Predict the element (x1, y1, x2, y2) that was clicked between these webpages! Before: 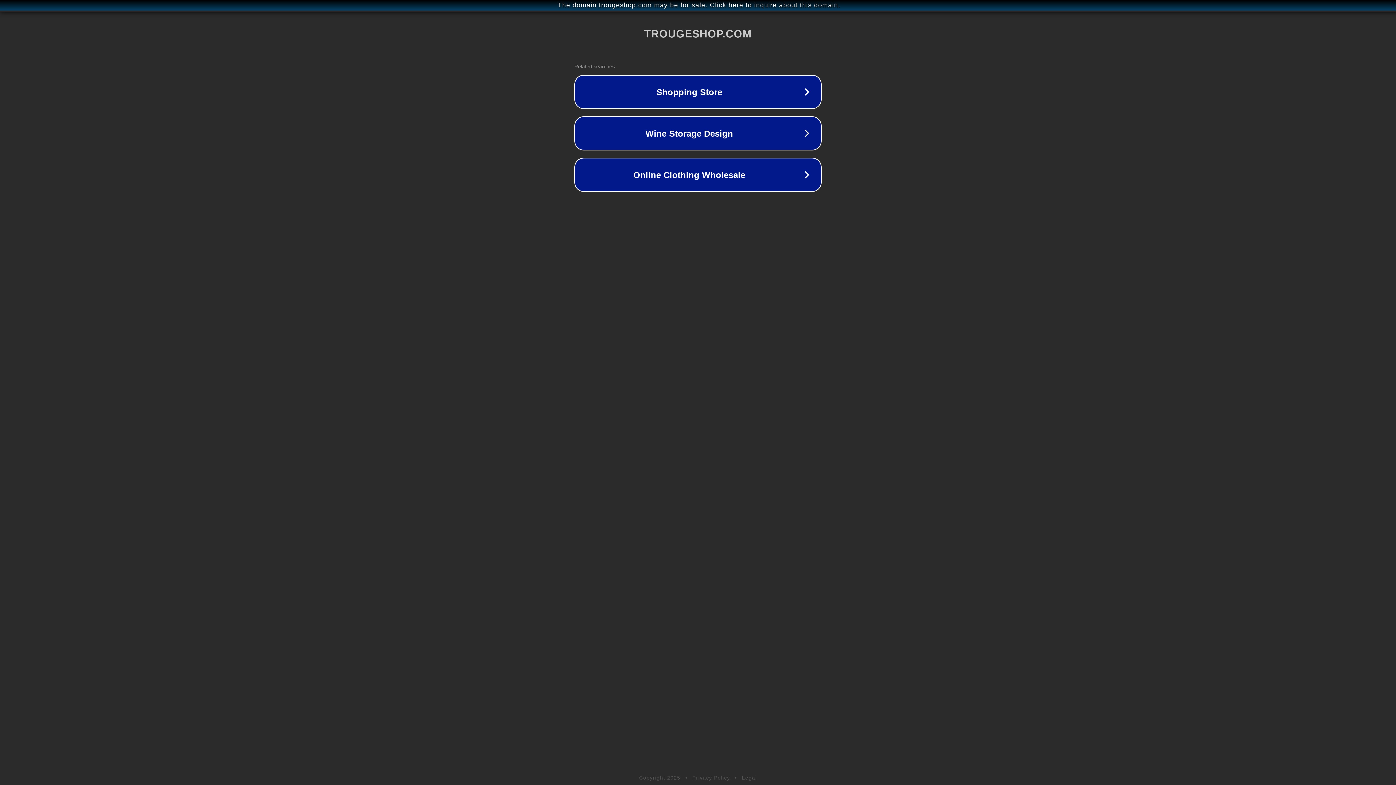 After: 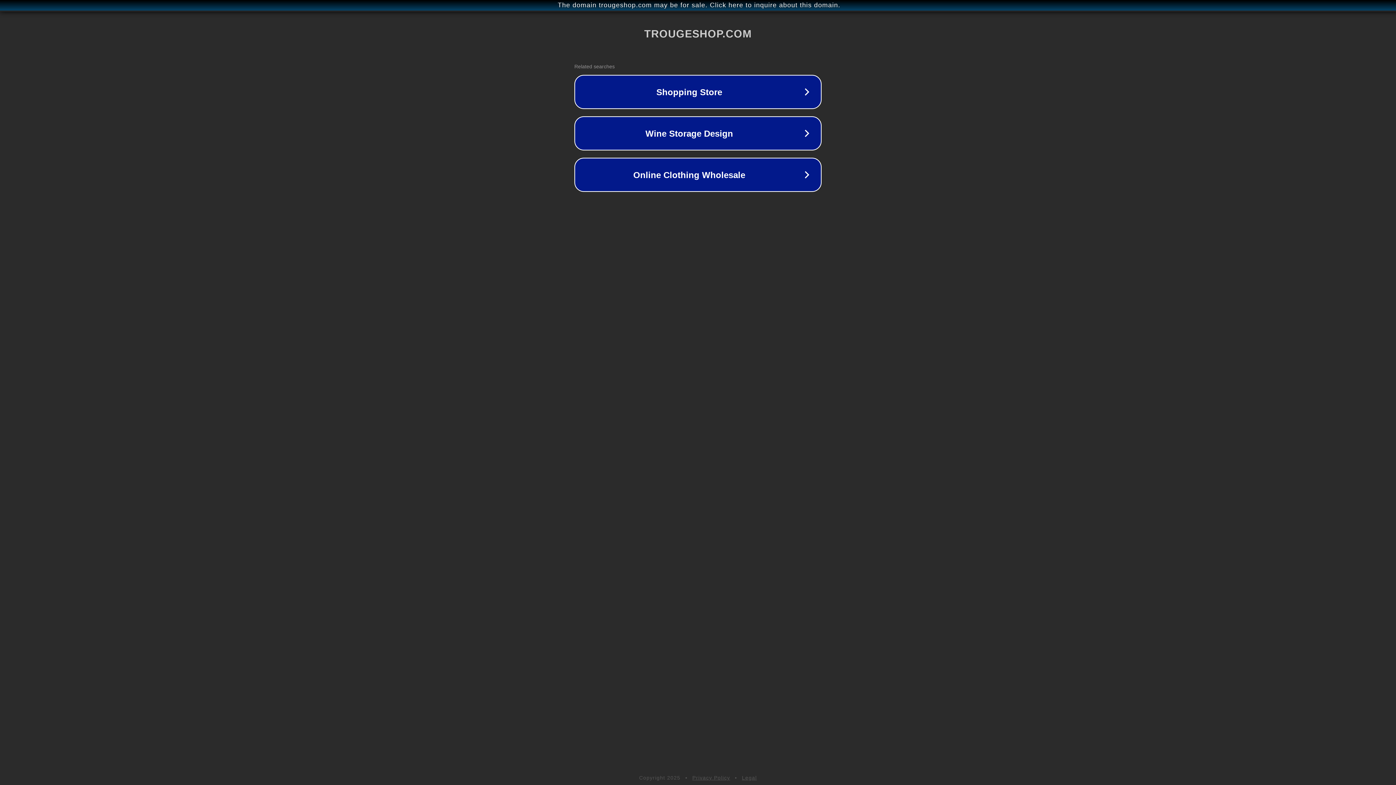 Action: bbox: (692, 775, 730, 781) label: Privacy Policy